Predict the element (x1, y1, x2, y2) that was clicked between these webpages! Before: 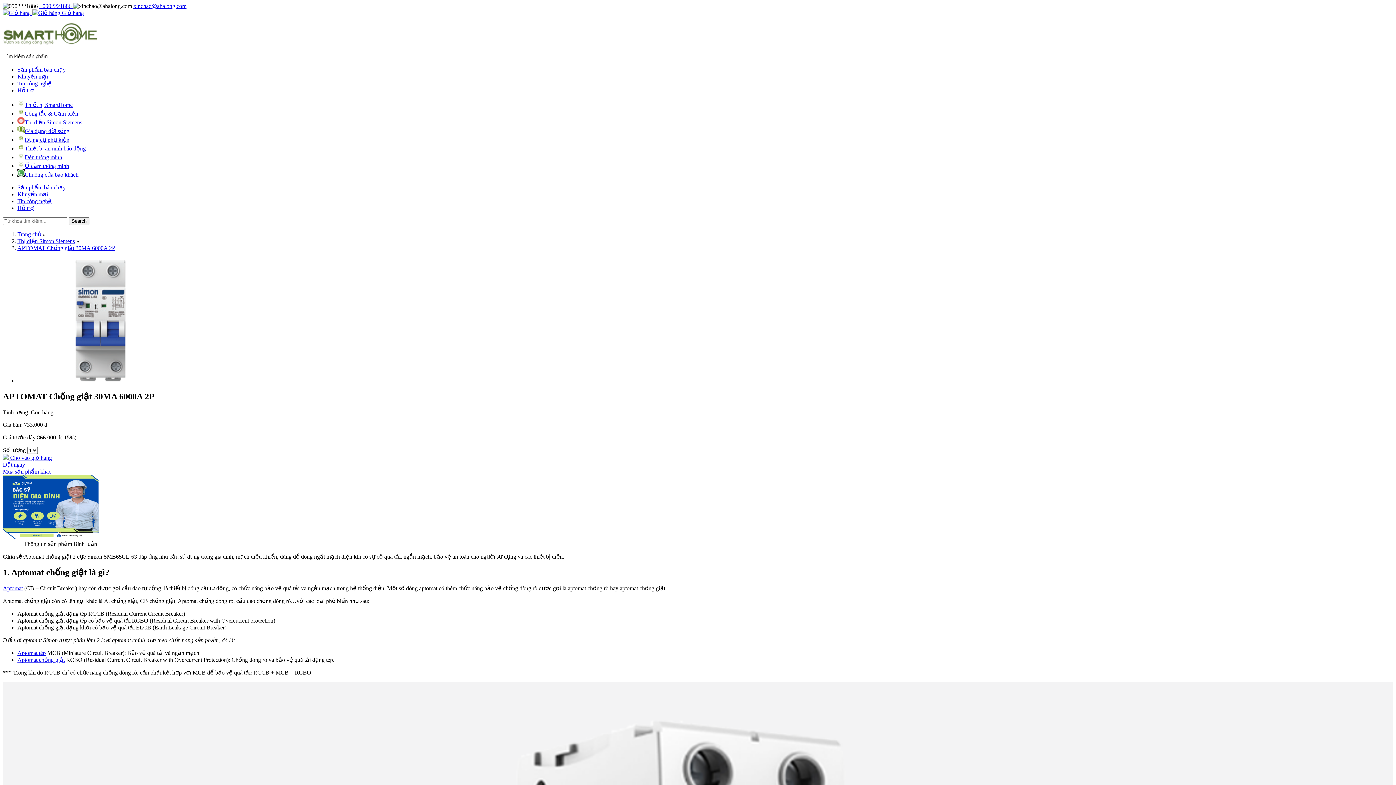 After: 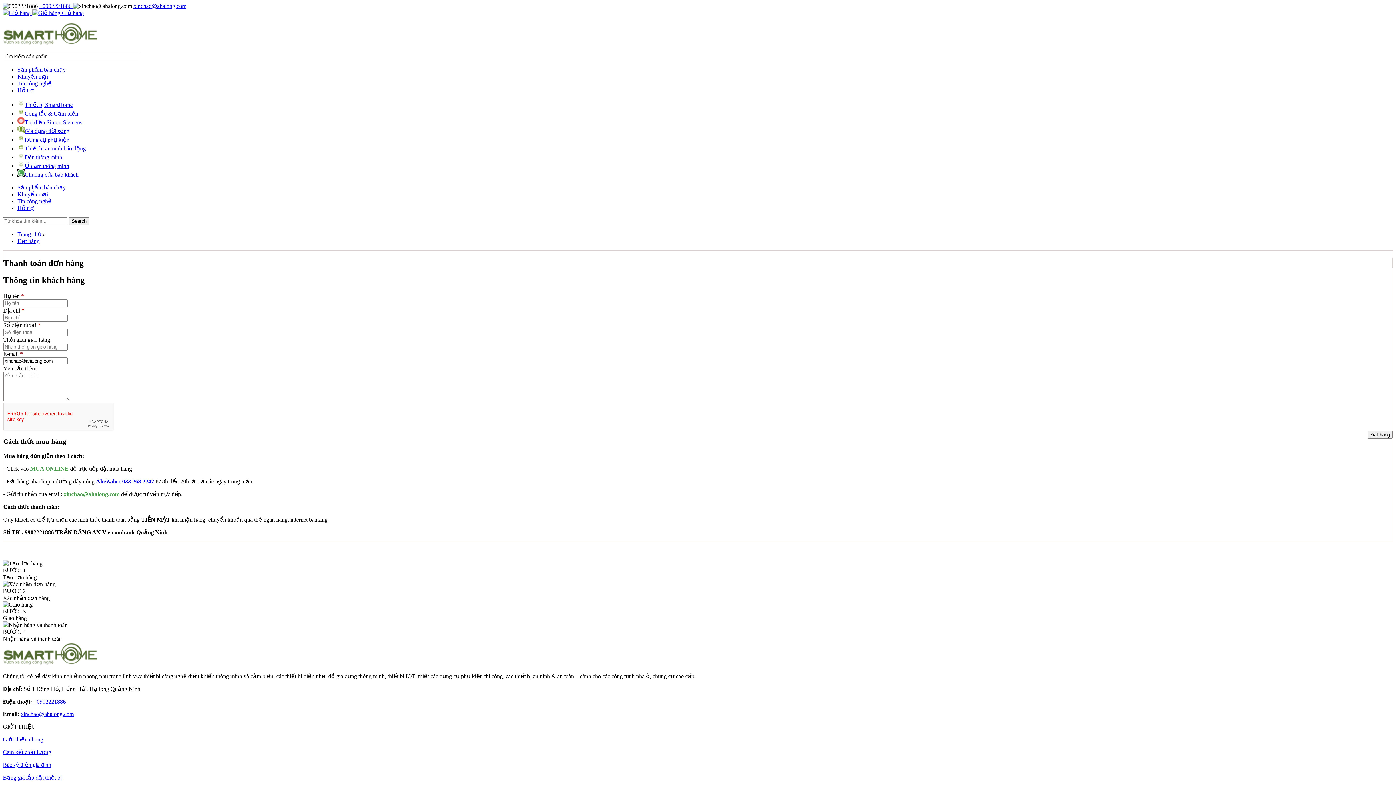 Action: label:   Giỏ hàng bbox: (2, 9, 84, 16)